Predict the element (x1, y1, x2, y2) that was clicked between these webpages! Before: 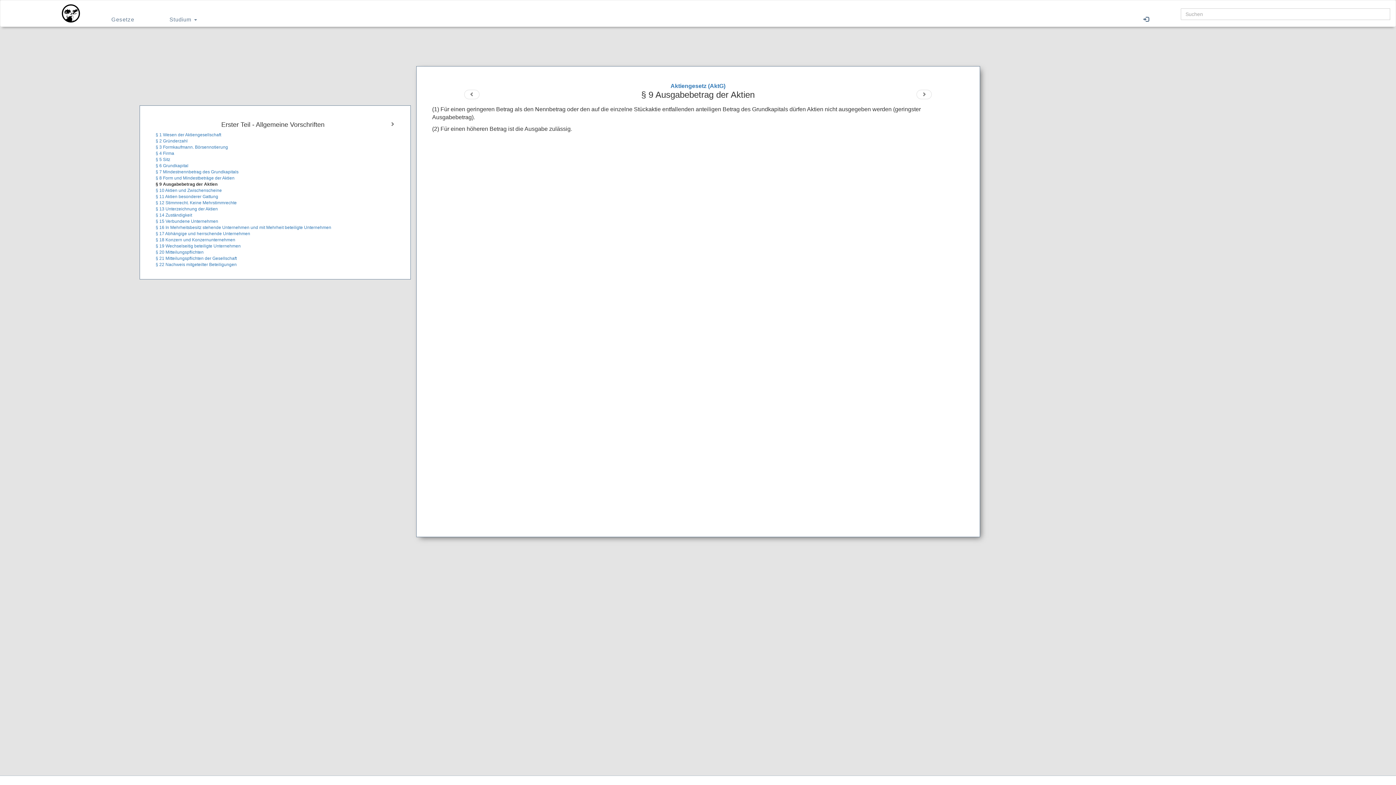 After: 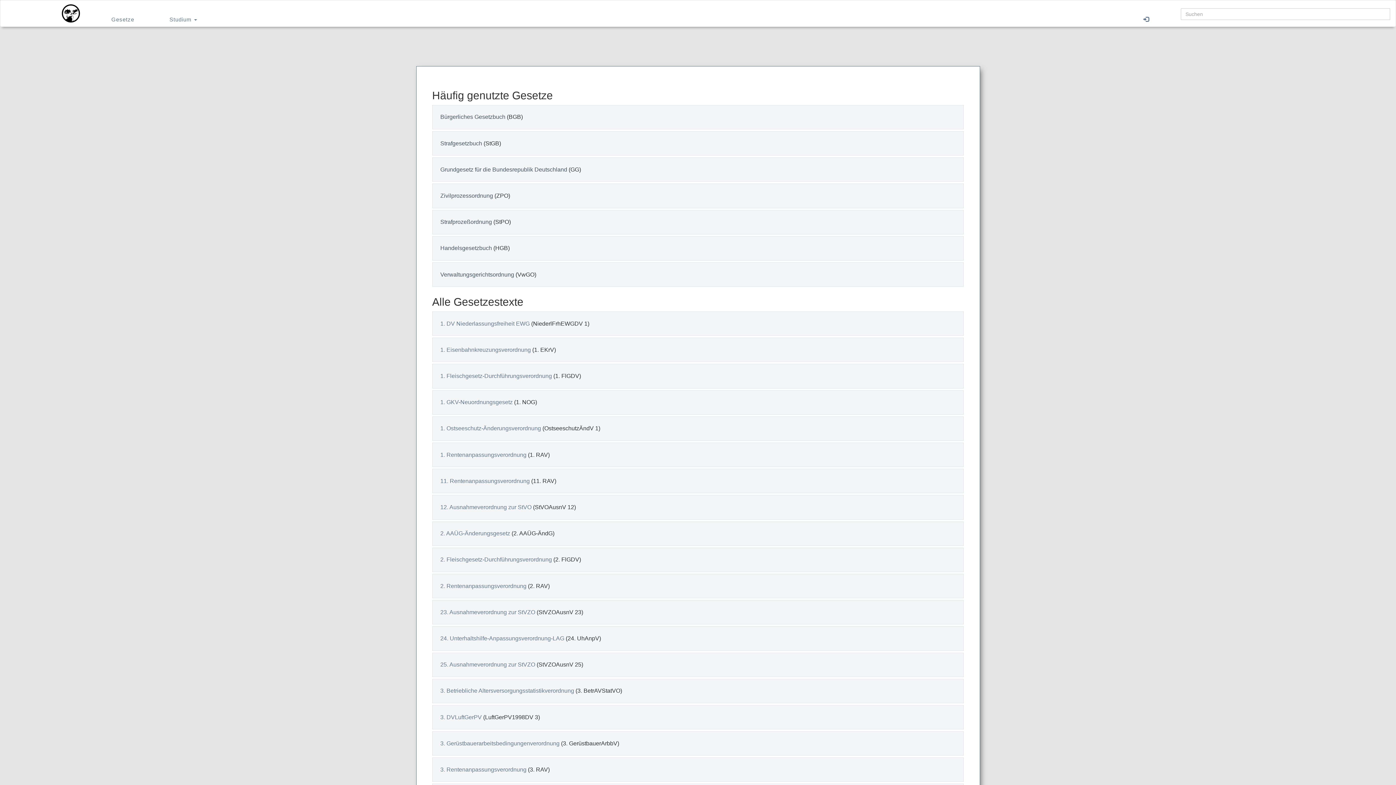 Action: bbox: (107, 16, 137, 23) label: Gesetze